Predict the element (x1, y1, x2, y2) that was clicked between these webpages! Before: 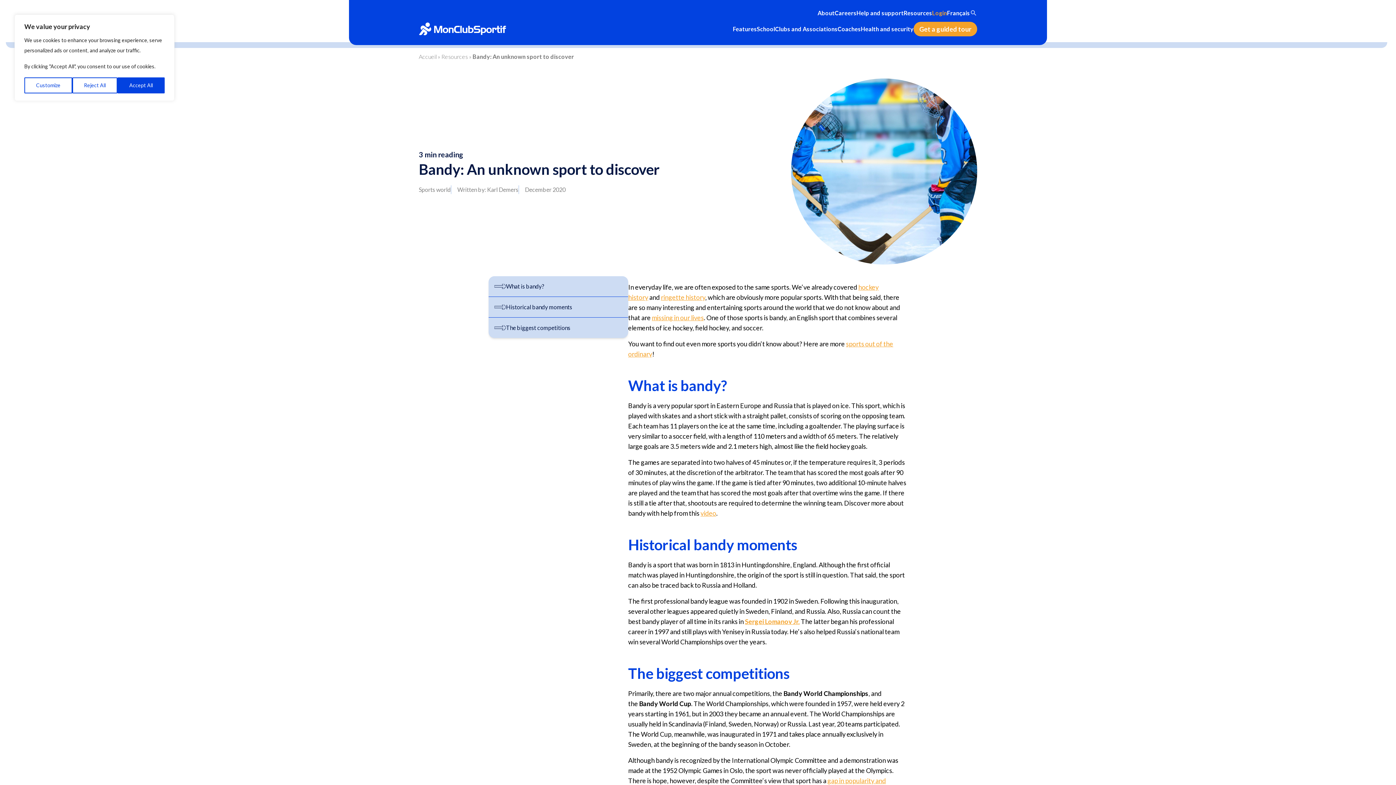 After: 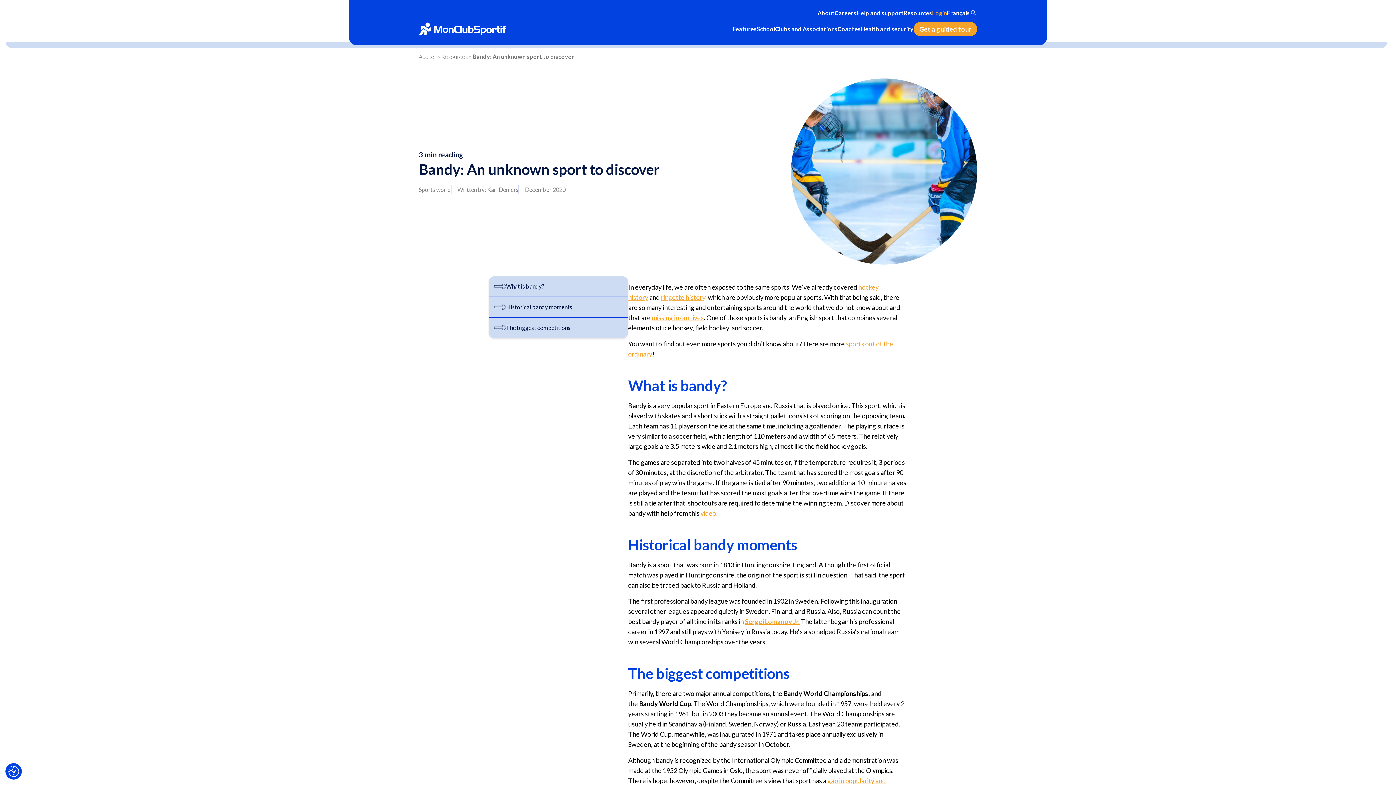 Action: bbox: (117, 77, 164, 93) label: Accept All